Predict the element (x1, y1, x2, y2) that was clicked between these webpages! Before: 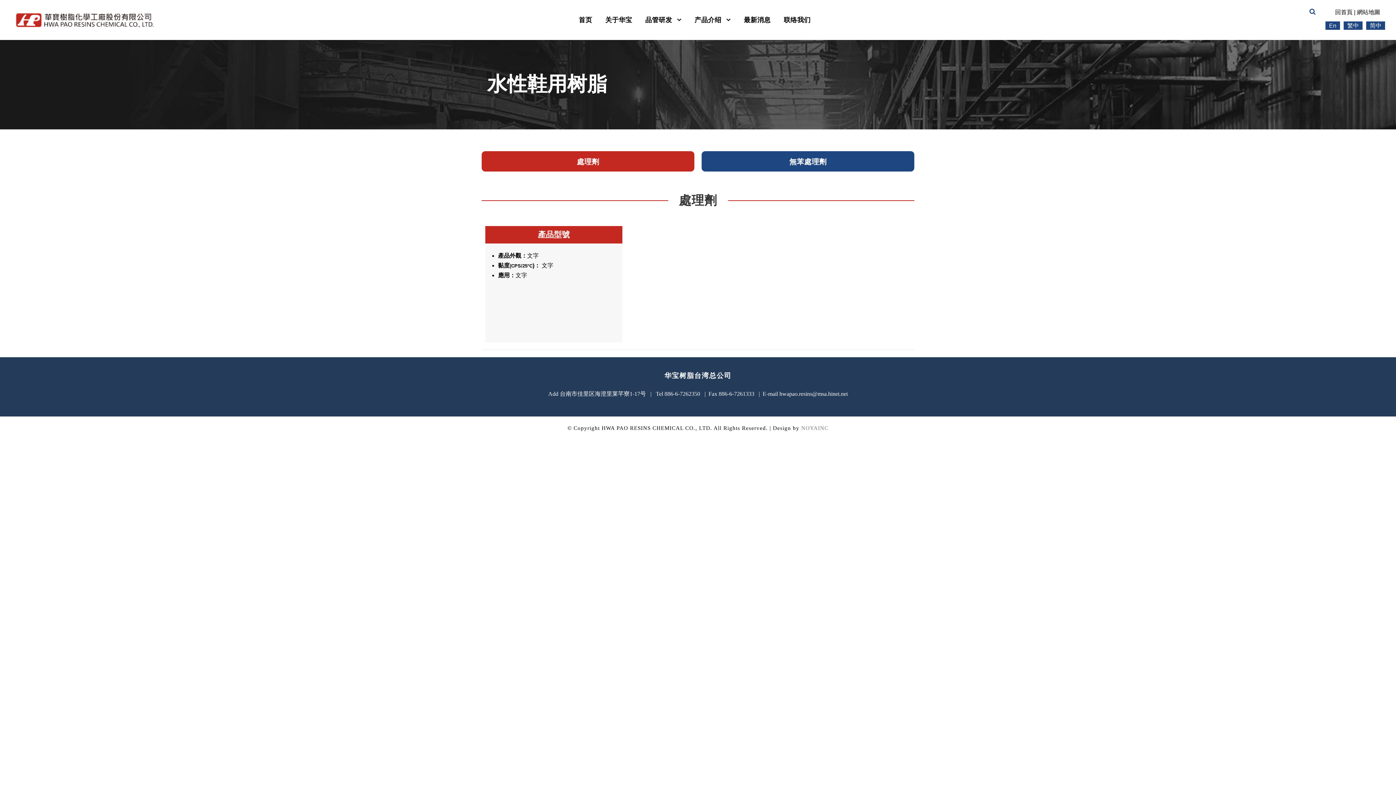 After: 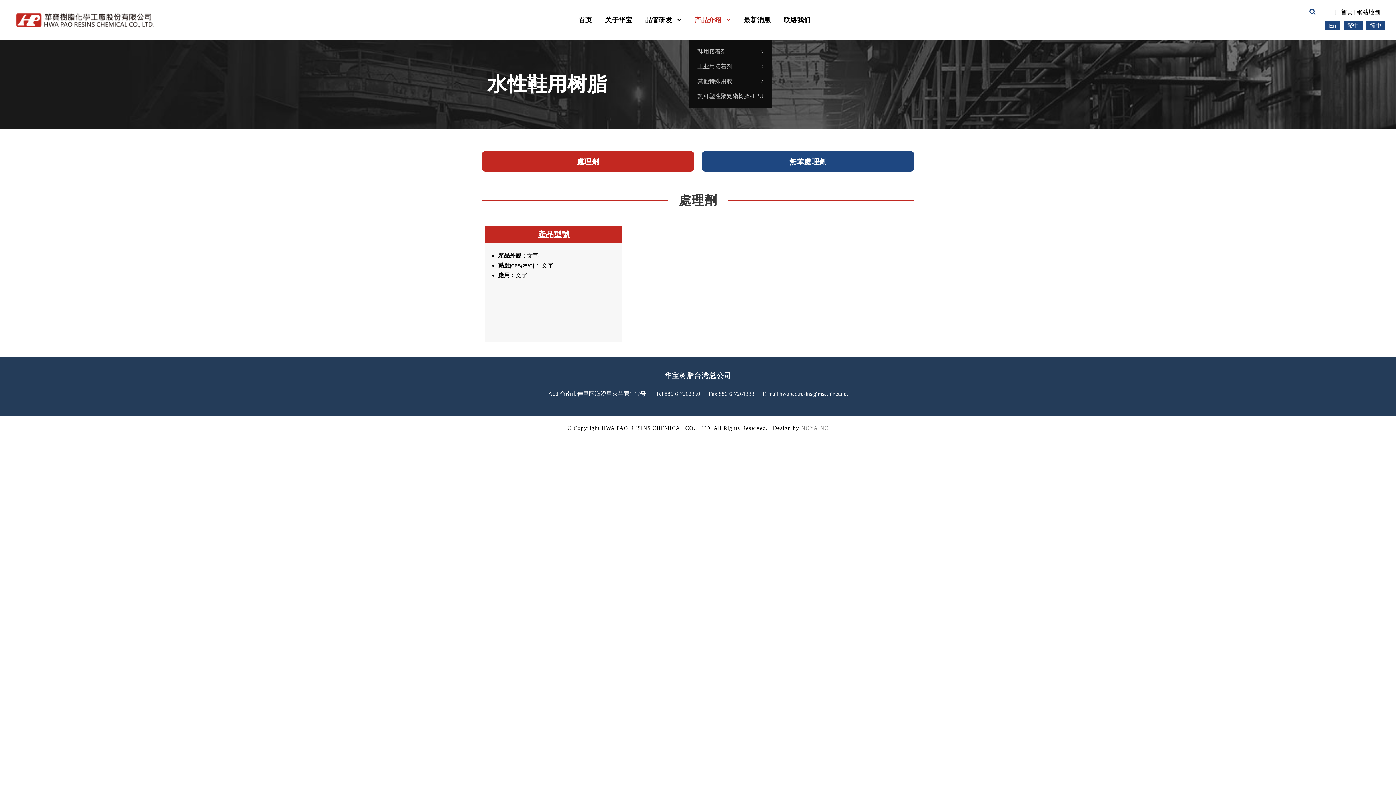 Action: bbox: (694, 14, 730, 40) label: 产品介绍